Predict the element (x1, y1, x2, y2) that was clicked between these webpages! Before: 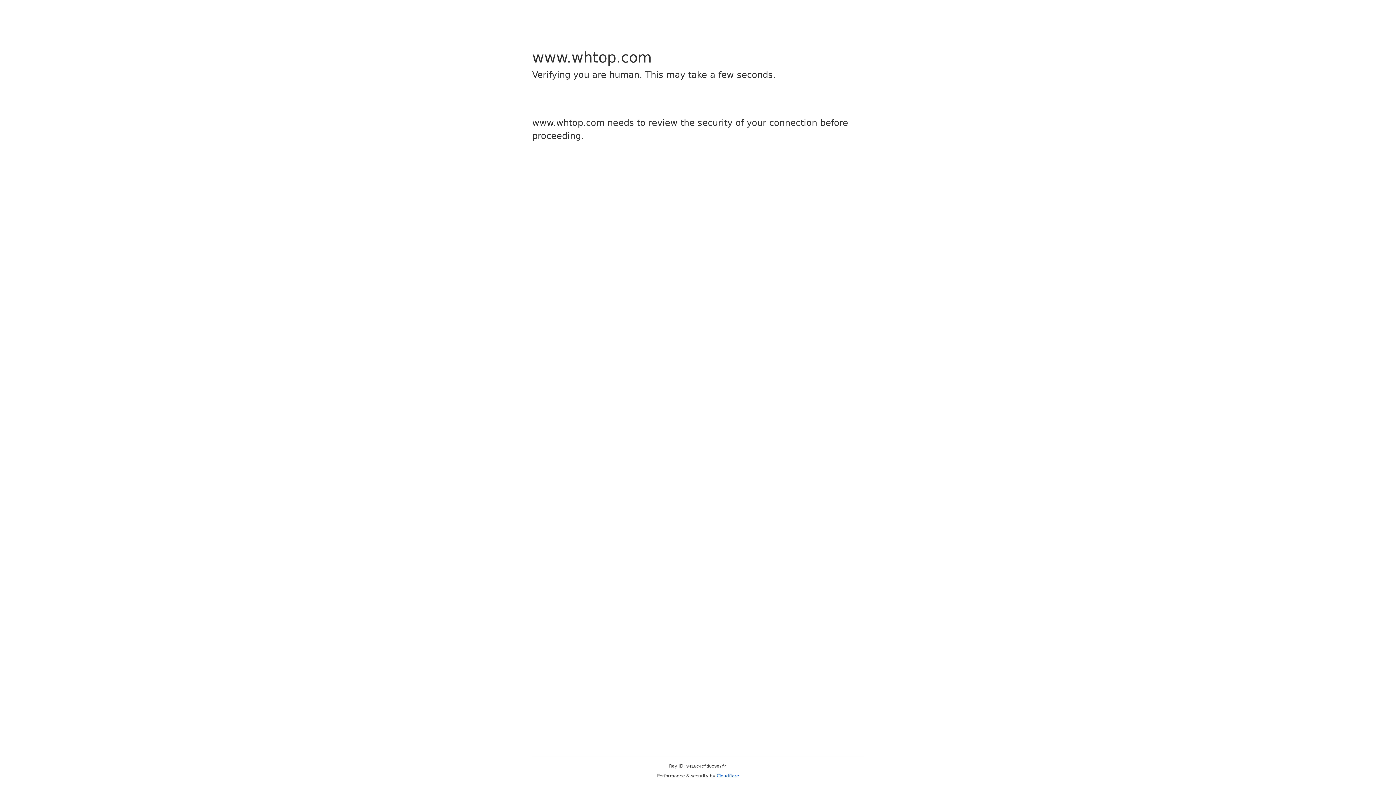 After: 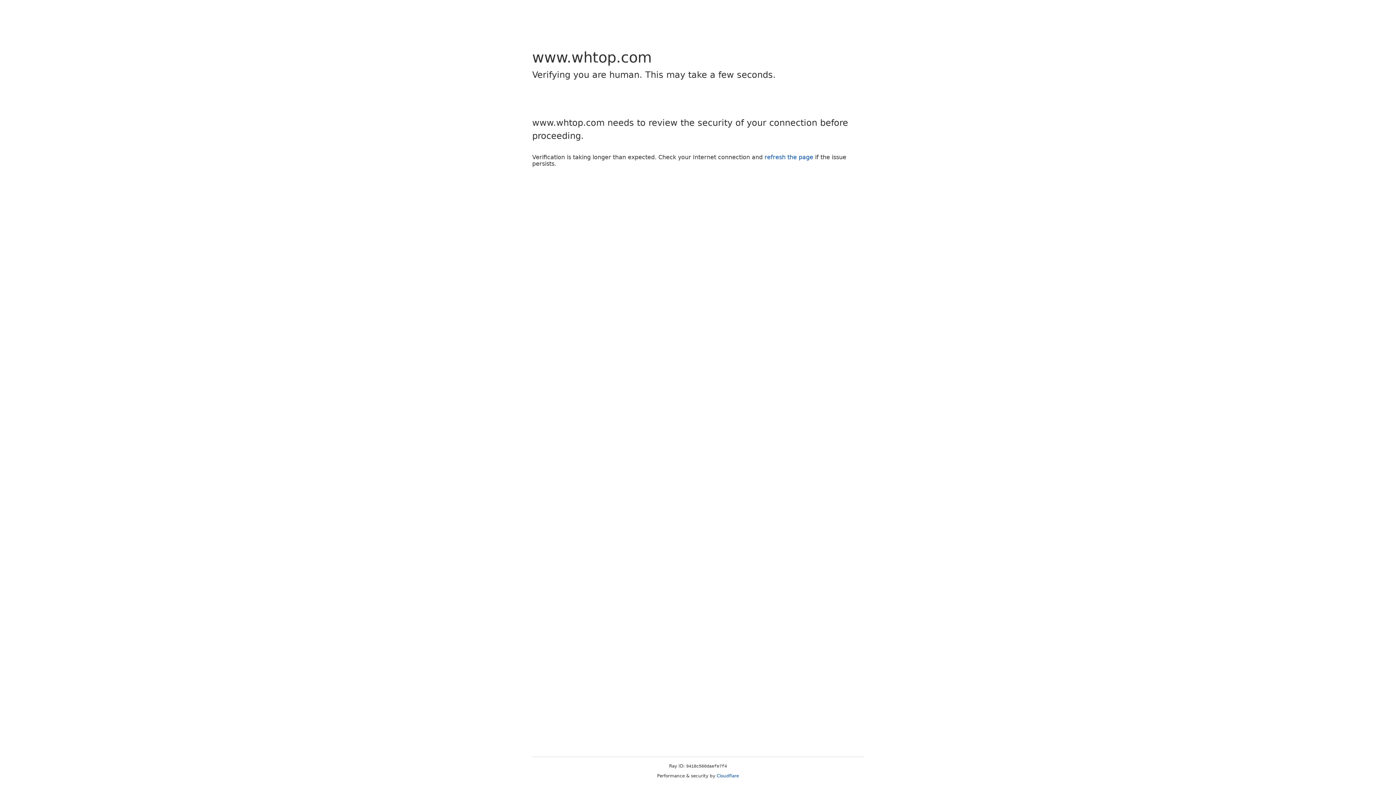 Action: label: Cloudflare bbox: (716, 773, 739, 778)